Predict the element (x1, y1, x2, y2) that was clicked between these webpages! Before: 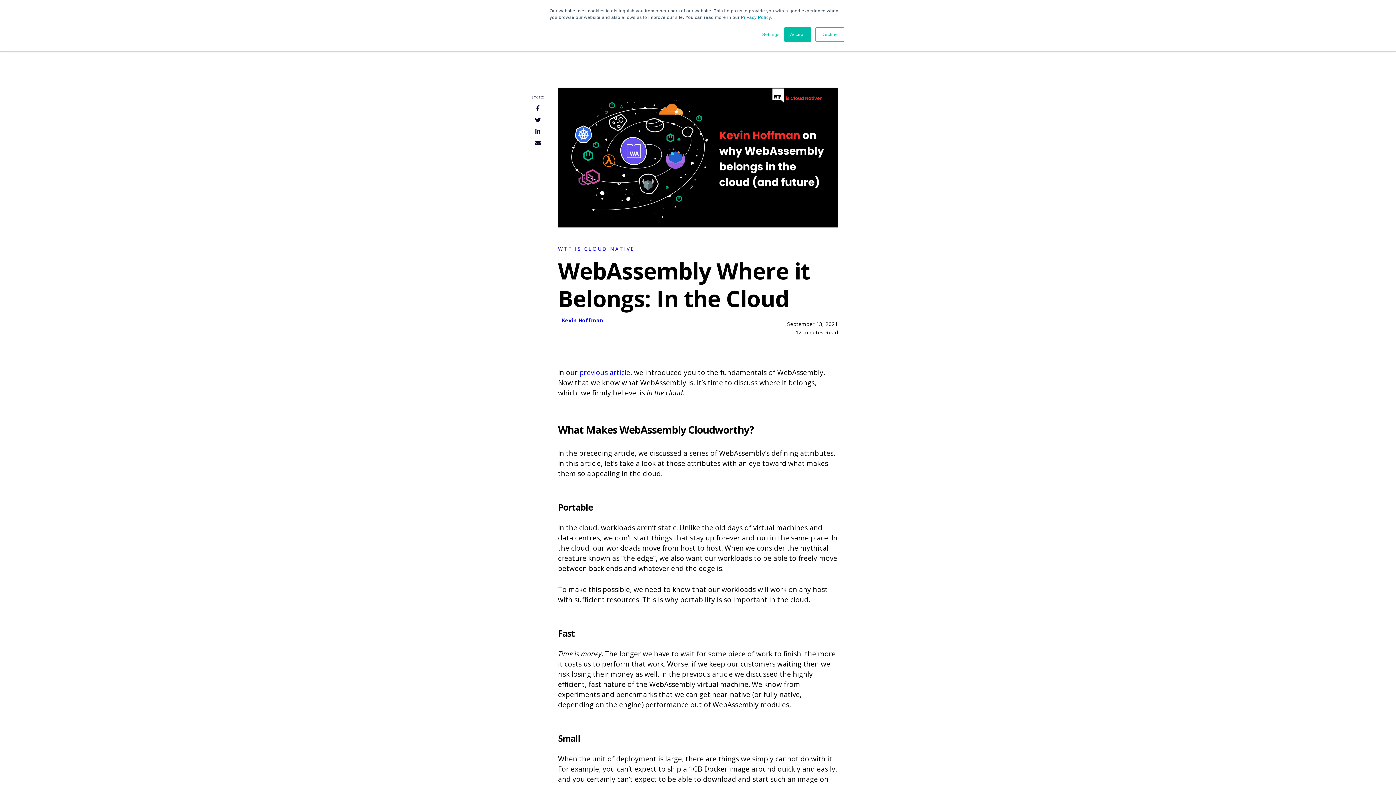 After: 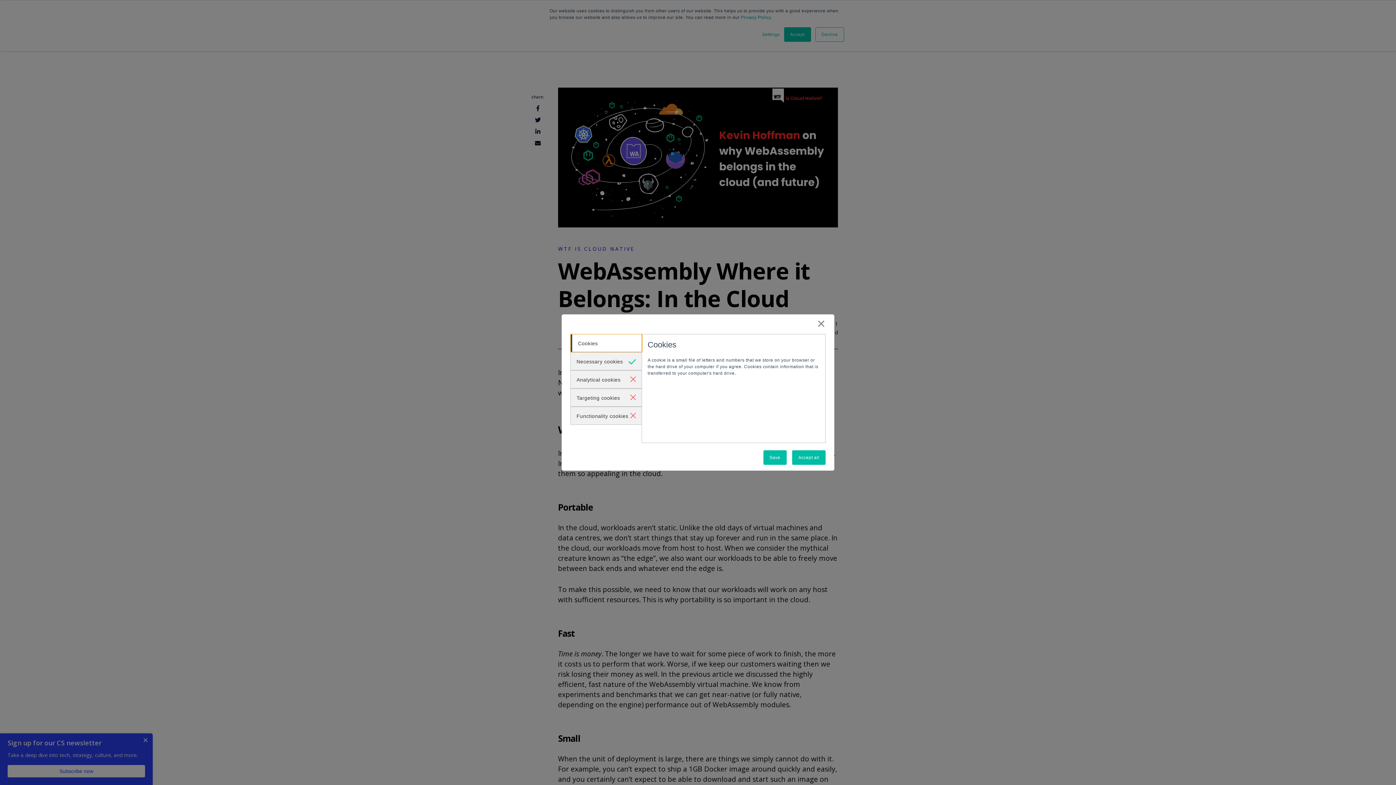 Action: bbox: (762, 31, 779, 37) label: Settings